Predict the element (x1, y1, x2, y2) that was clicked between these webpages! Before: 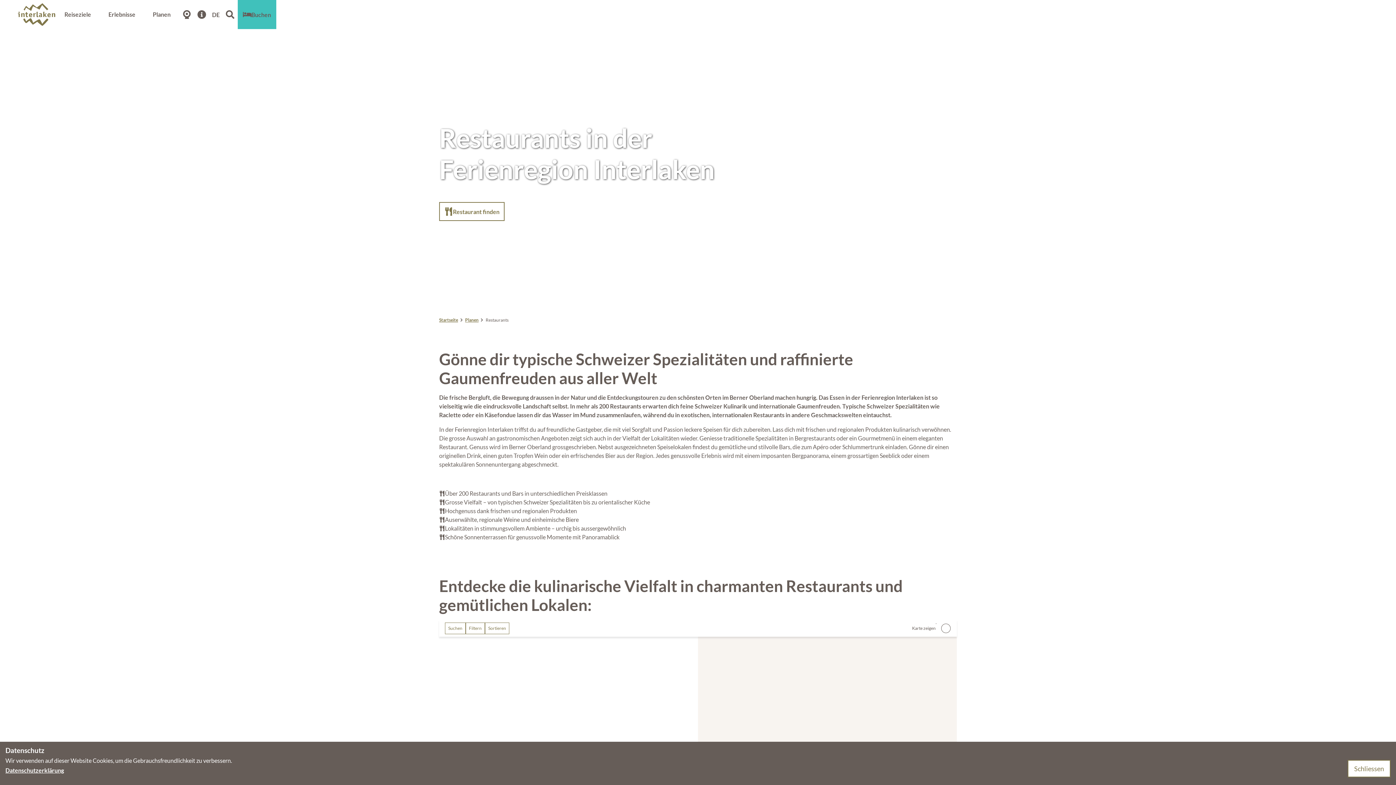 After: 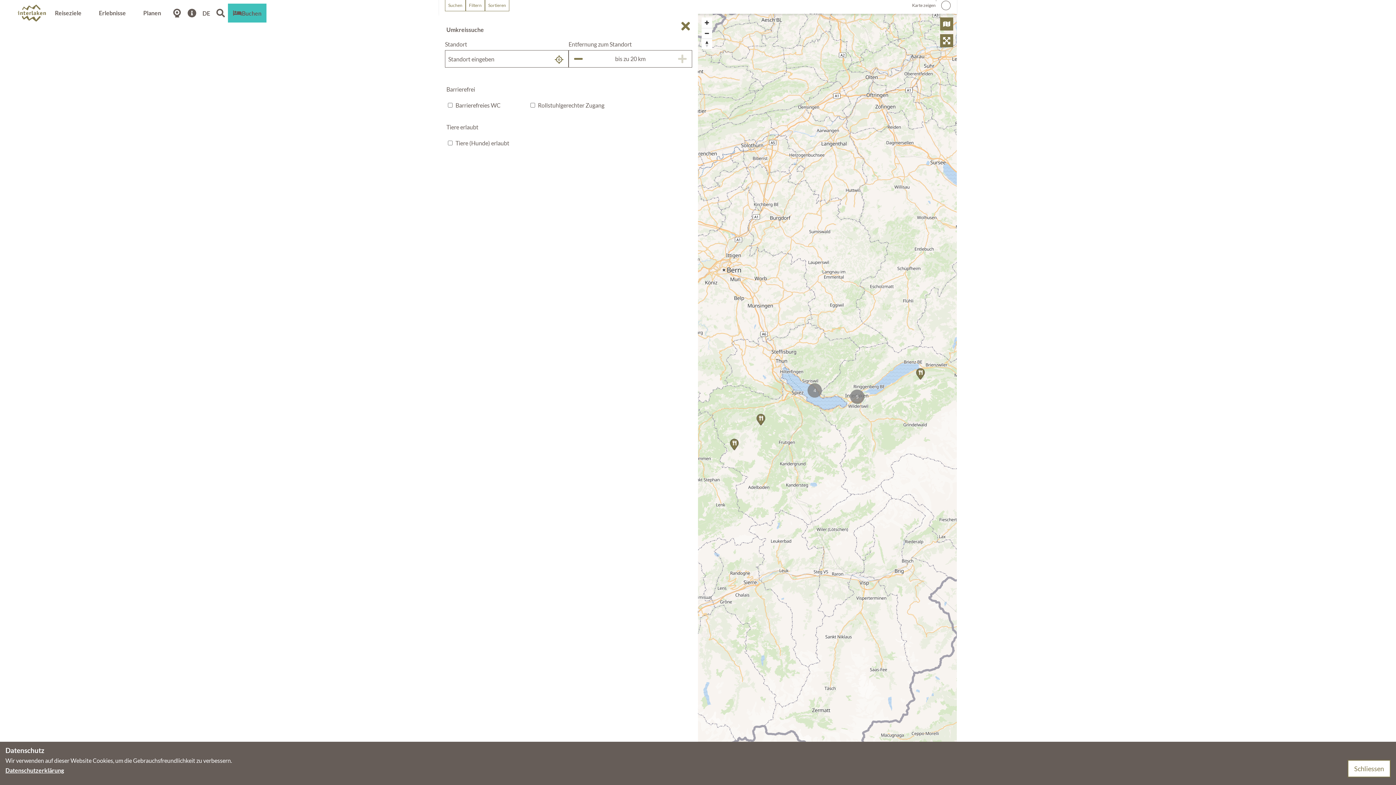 Action: bbox: (465, 622, 485, 634) label: Filtern